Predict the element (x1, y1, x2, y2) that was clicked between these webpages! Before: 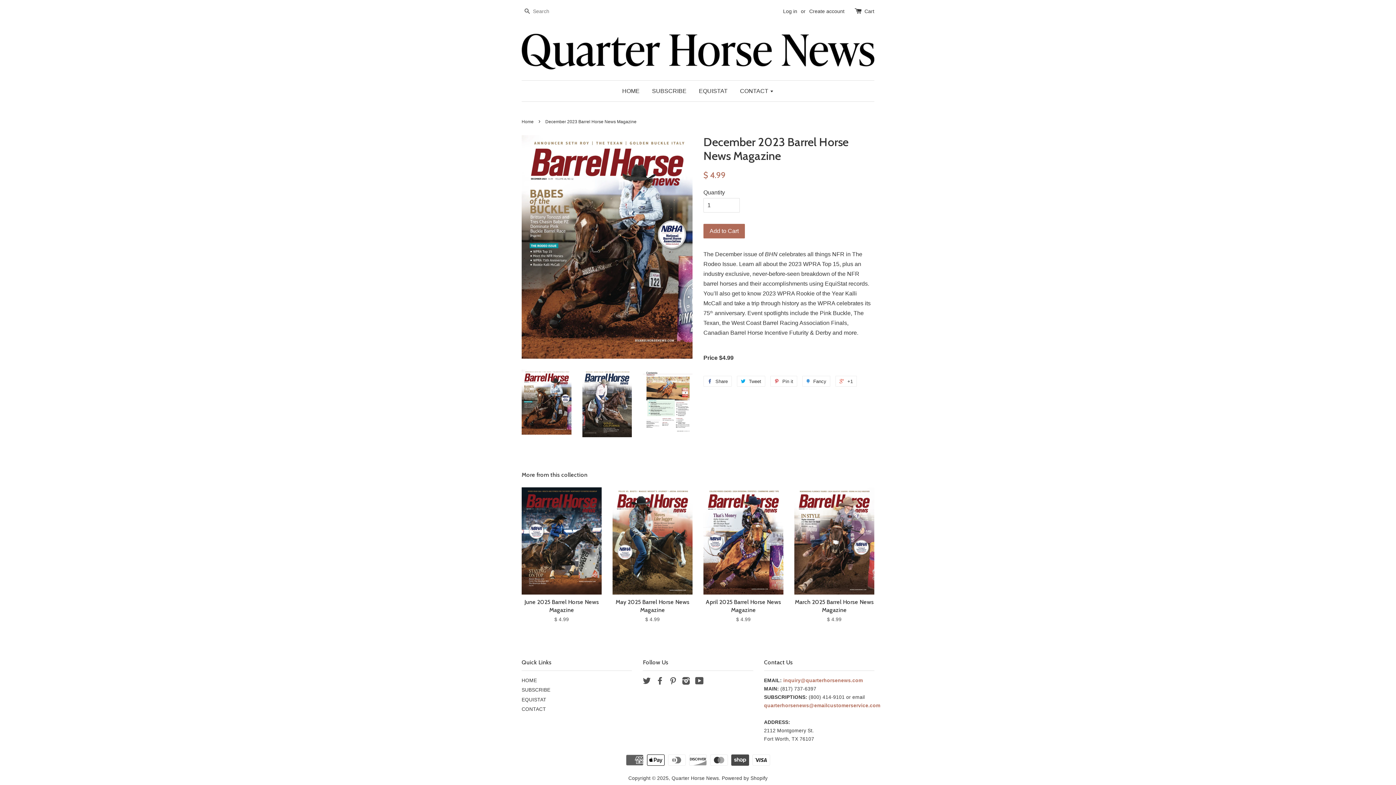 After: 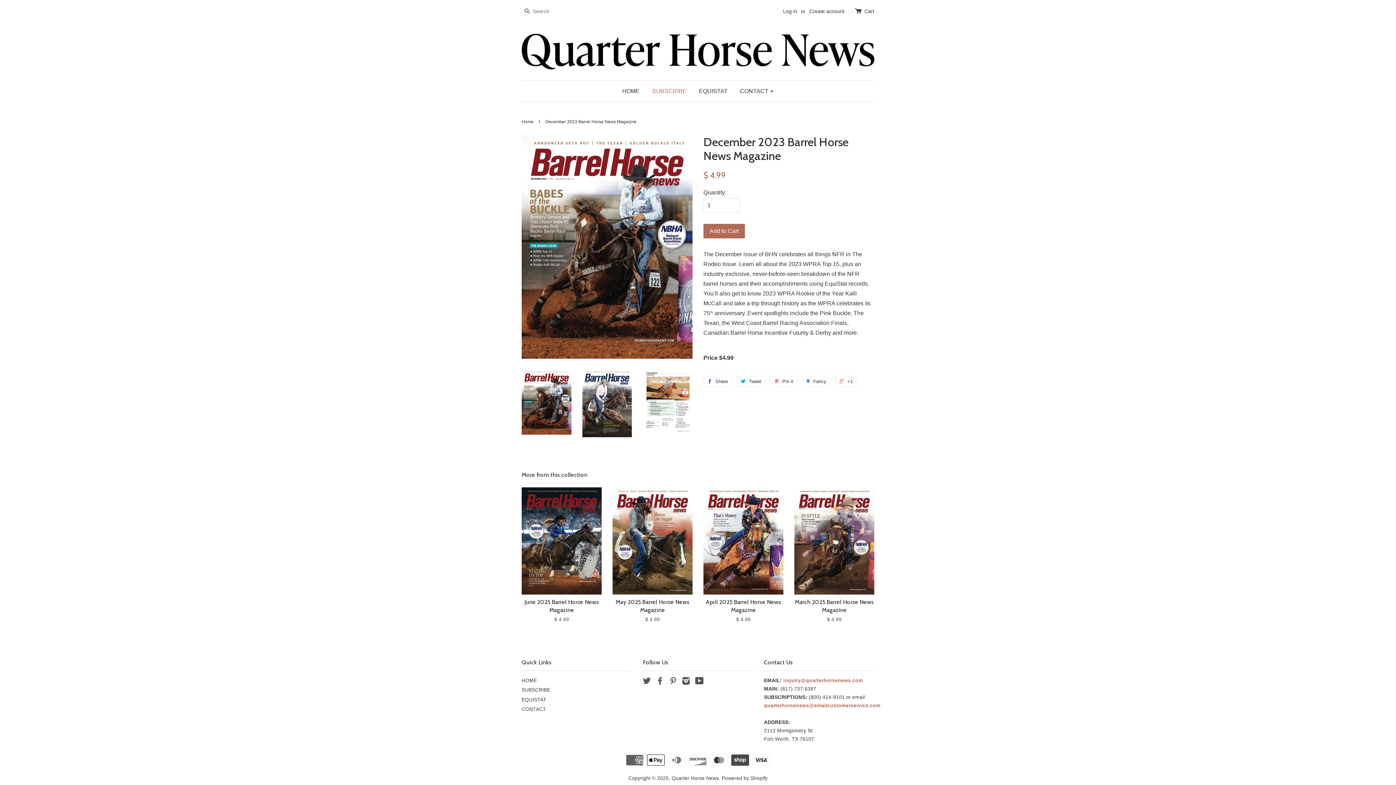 Action: label: SUBSCRIBE bbox: (646, 80, 692, 101)